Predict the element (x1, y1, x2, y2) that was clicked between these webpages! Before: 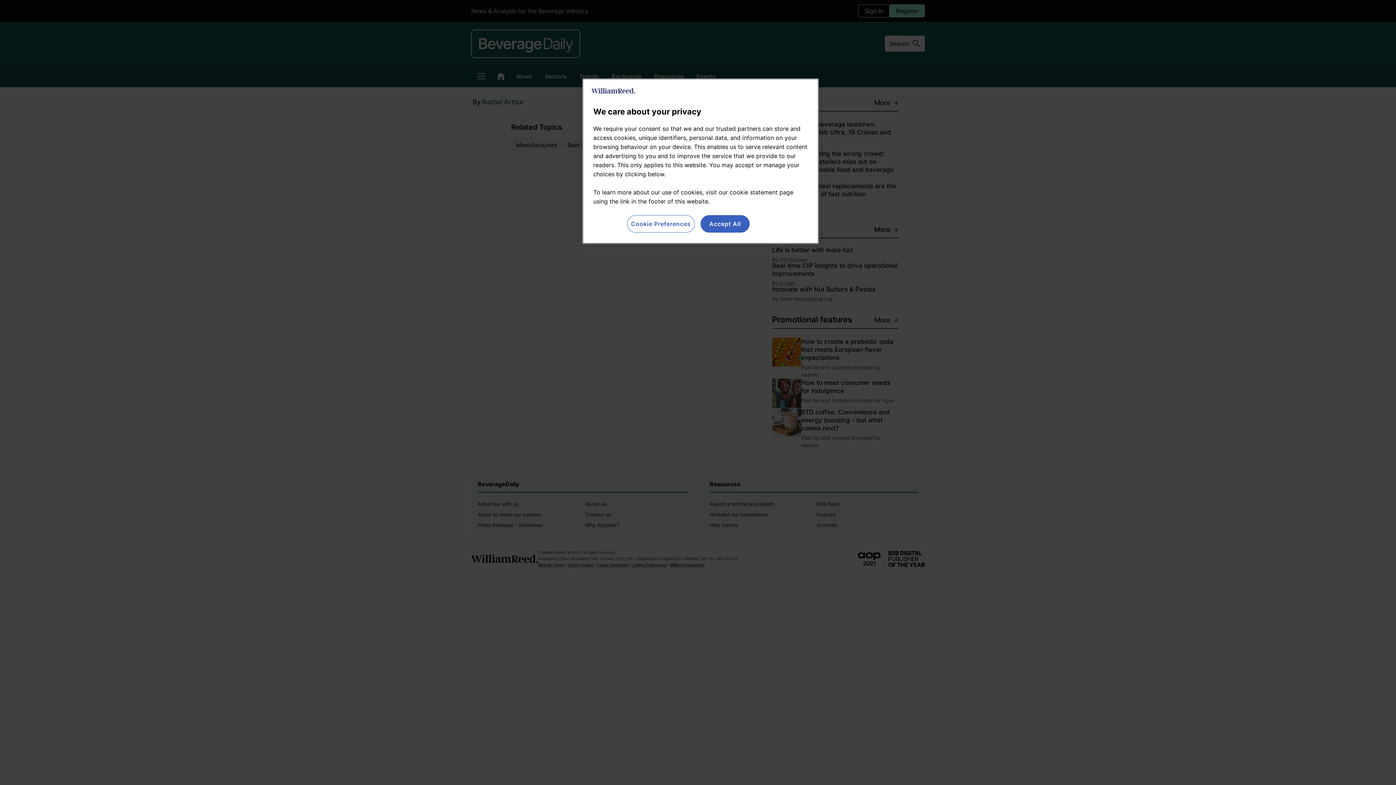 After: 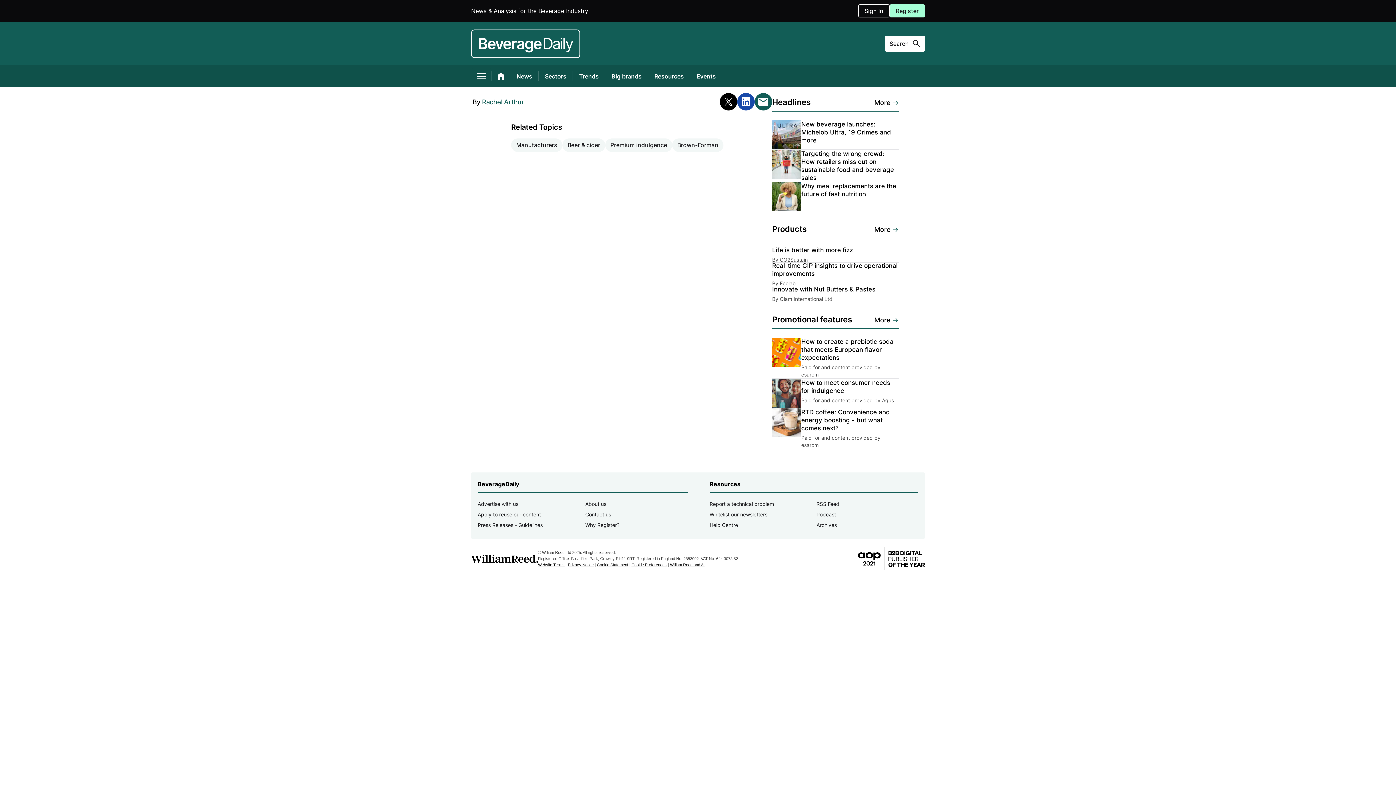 Action: label: Accept All bbox: (700, 215, 749, 232)